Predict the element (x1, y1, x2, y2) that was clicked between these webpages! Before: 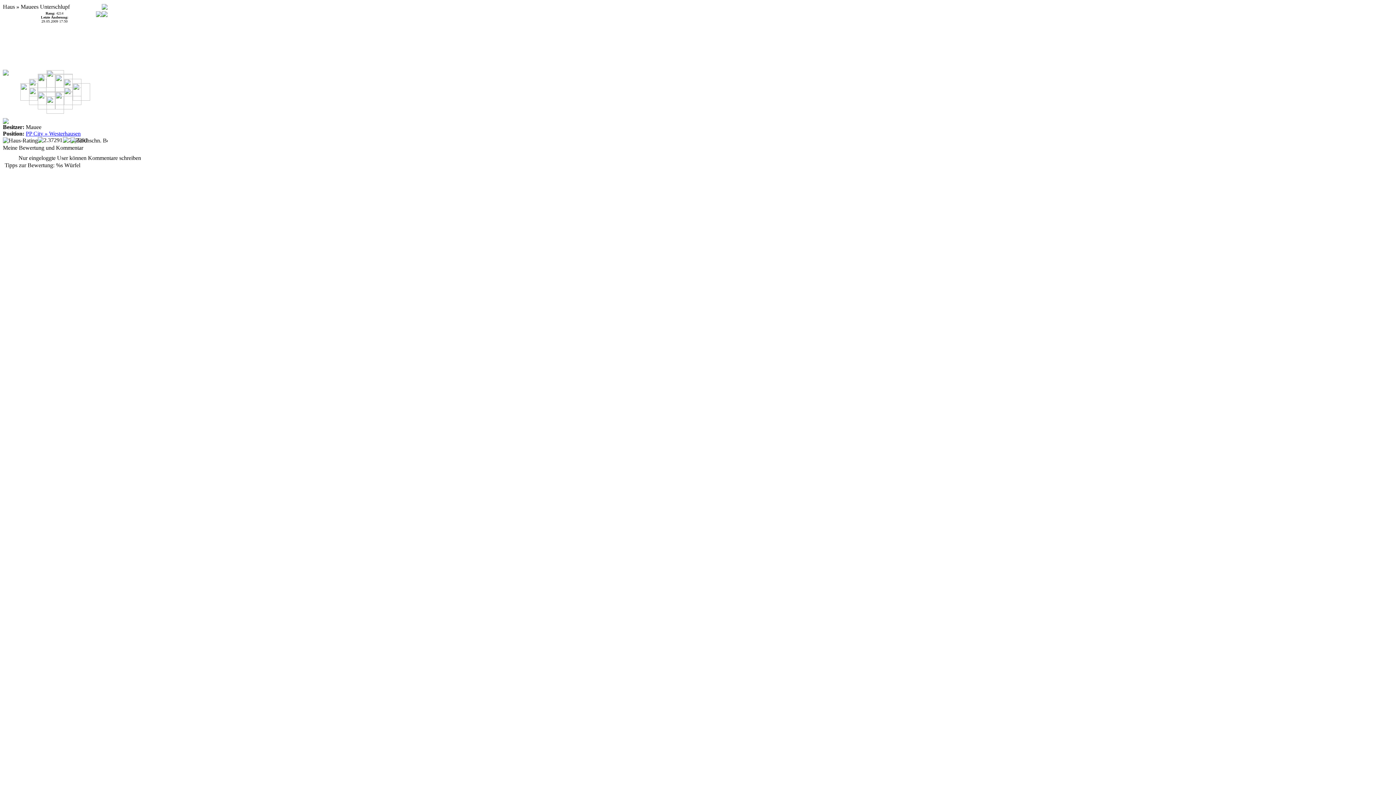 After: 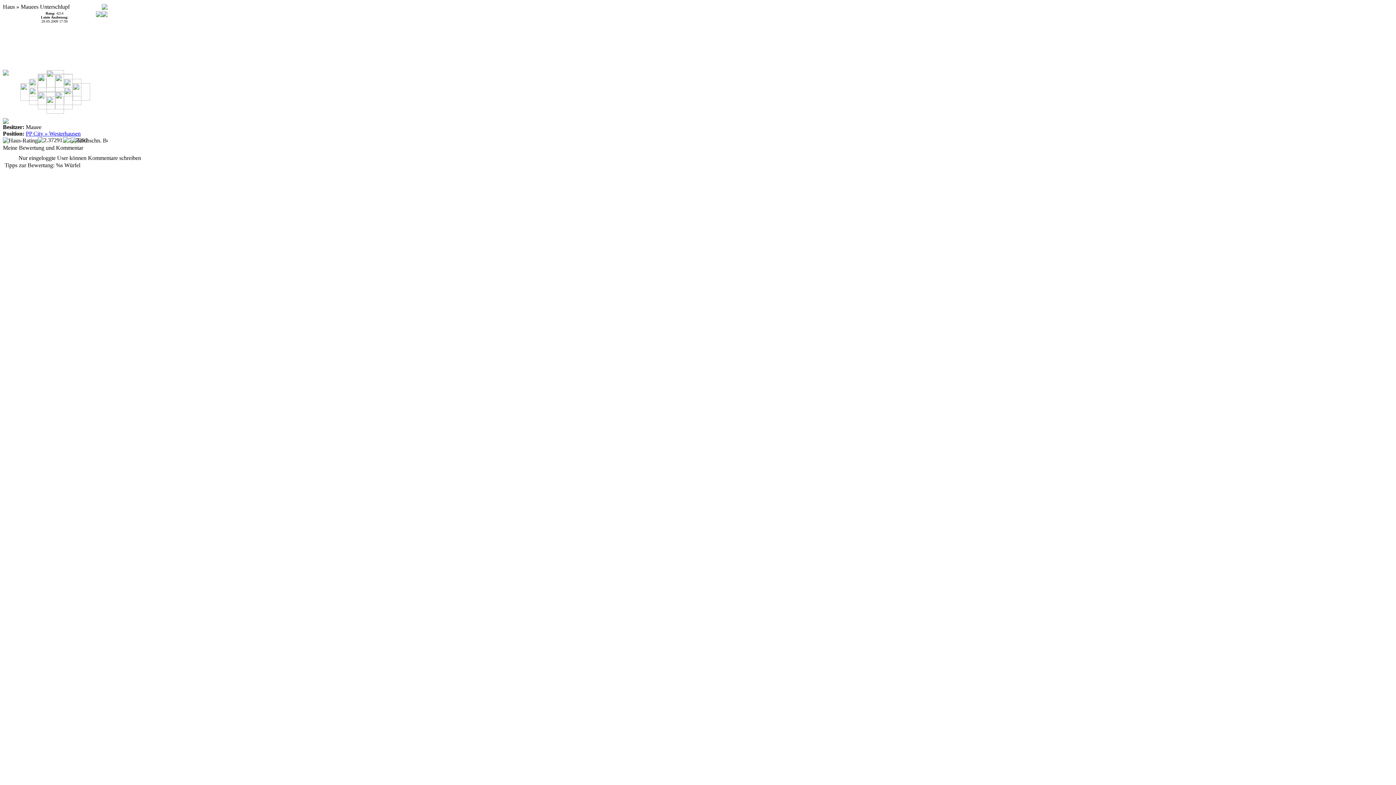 Action: bbox: (101, 1, 107, 8)